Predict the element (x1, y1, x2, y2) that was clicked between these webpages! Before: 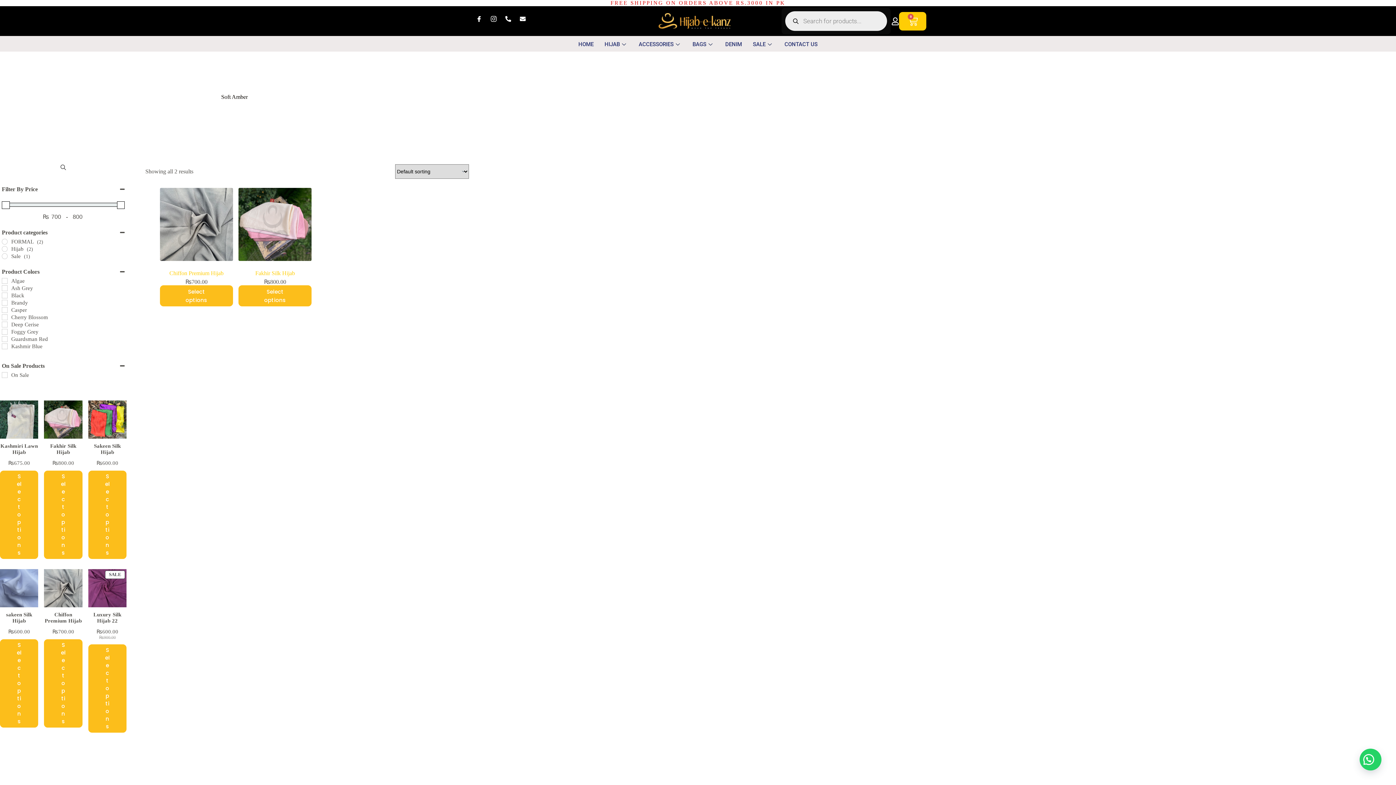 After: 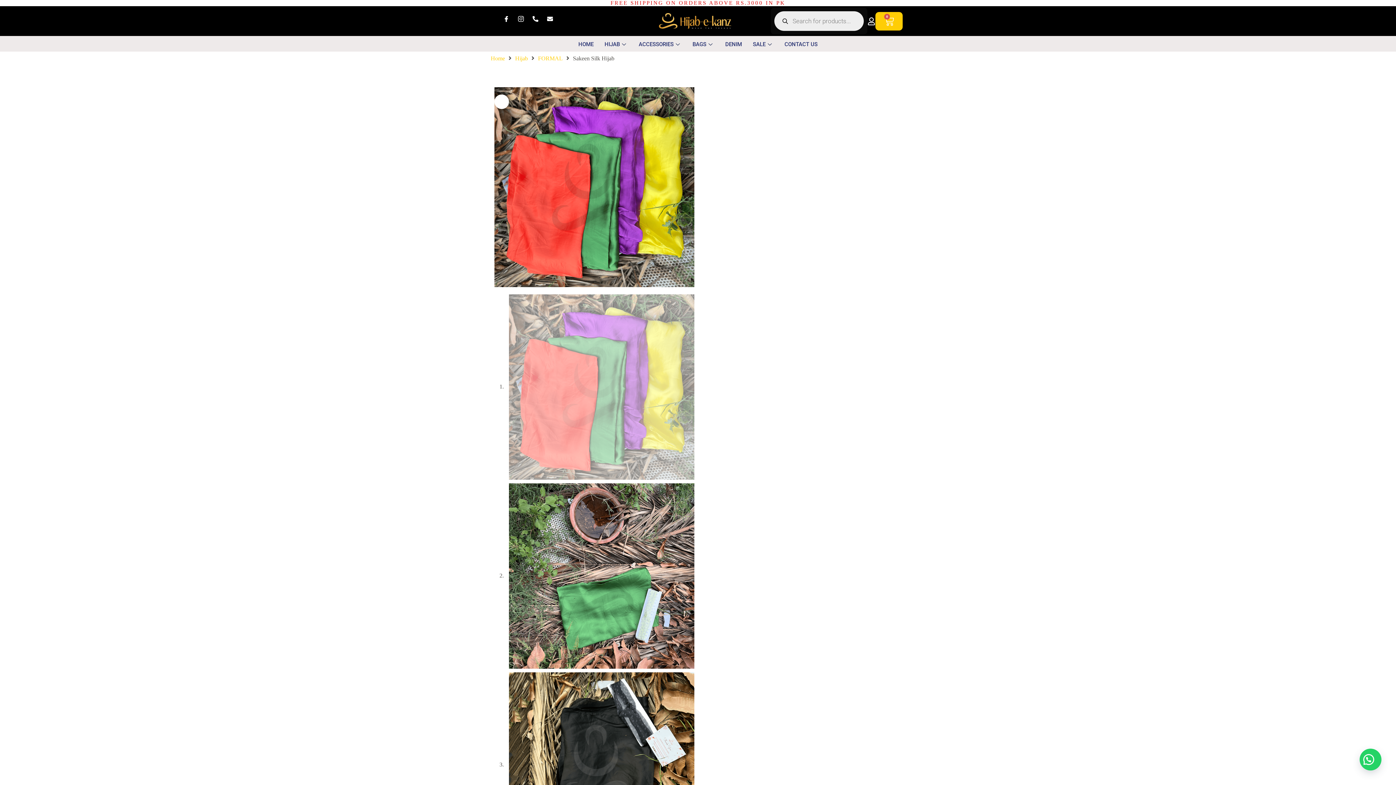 Action: bbox: (88, 400, 126, 459) label: Sakeen Silk Hijab